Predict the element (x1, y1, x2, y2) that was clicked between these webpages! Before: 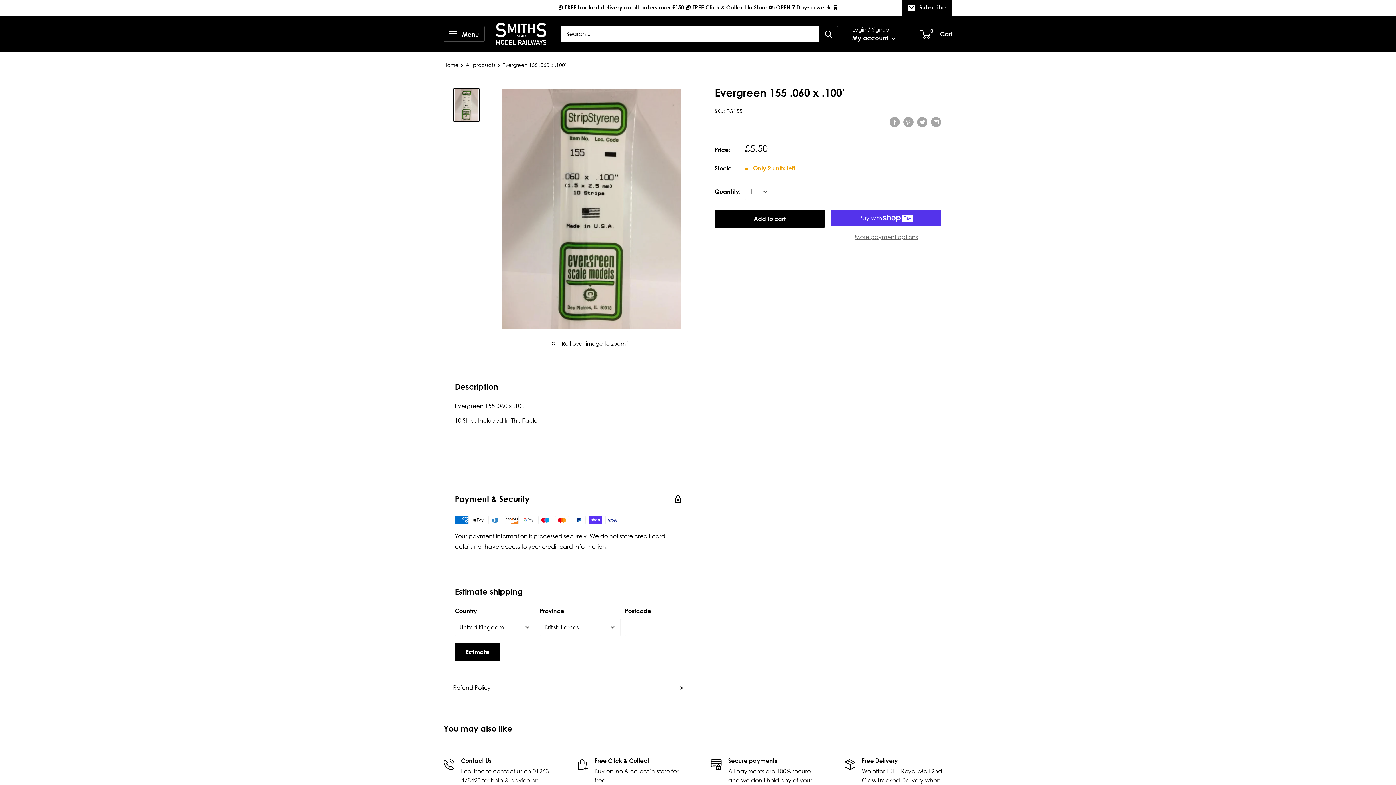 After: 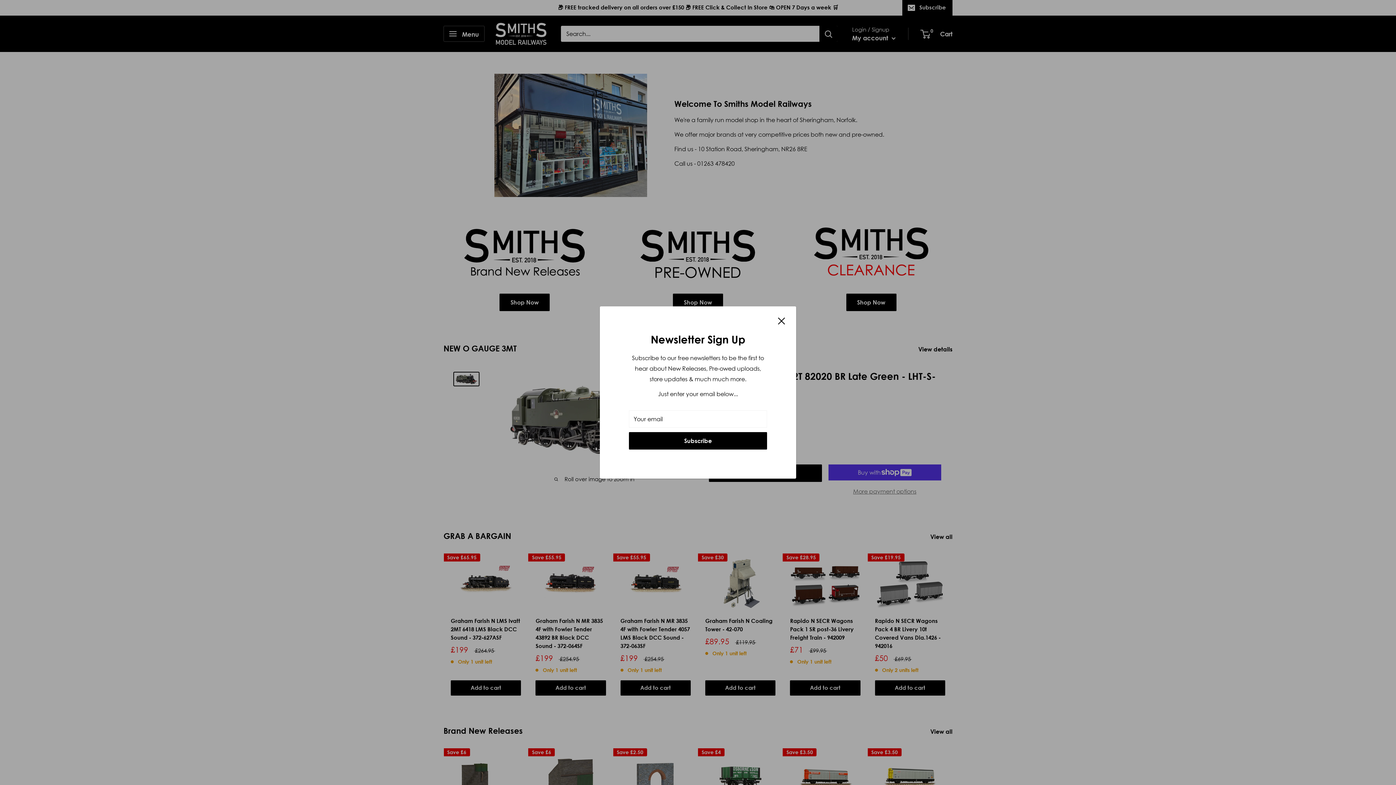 Action: bbox: (495, 22, 546, 44)